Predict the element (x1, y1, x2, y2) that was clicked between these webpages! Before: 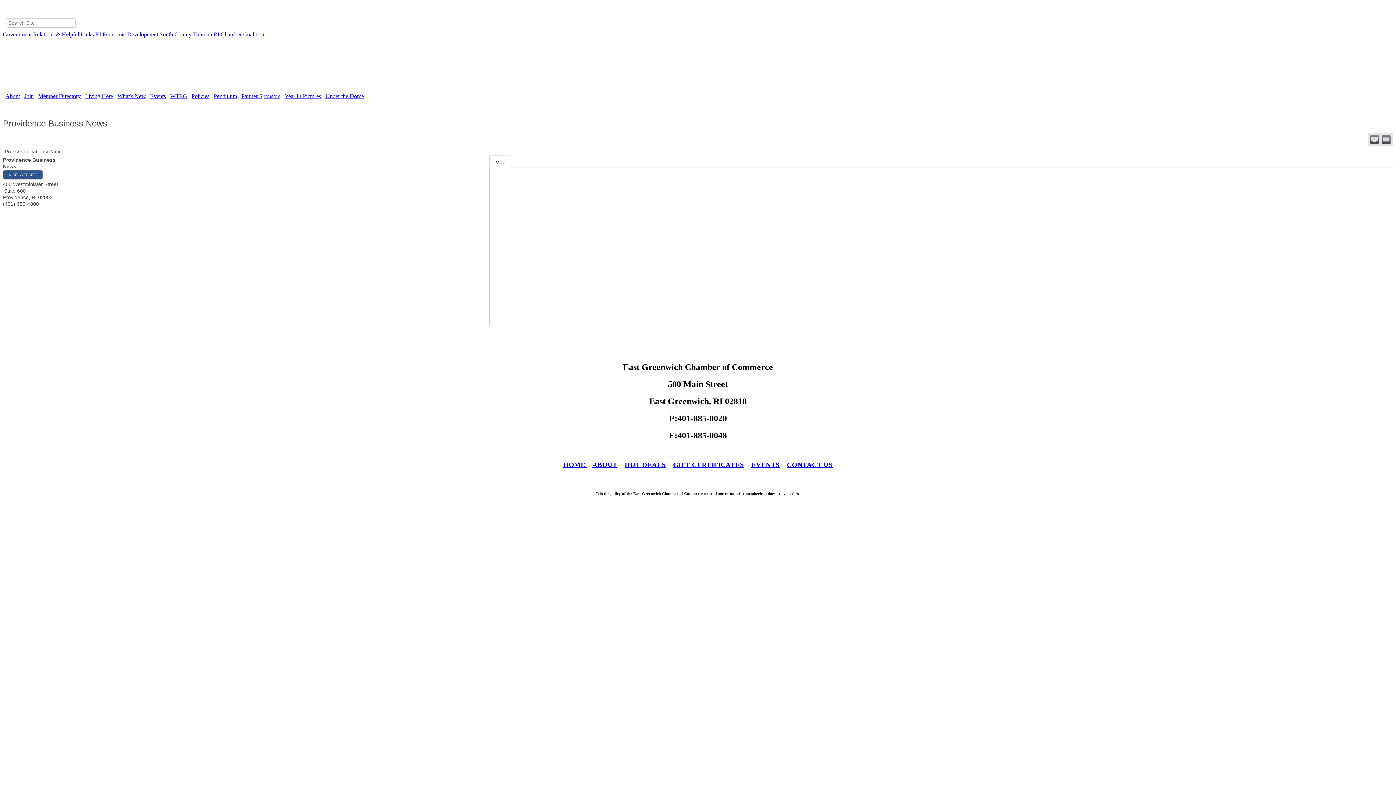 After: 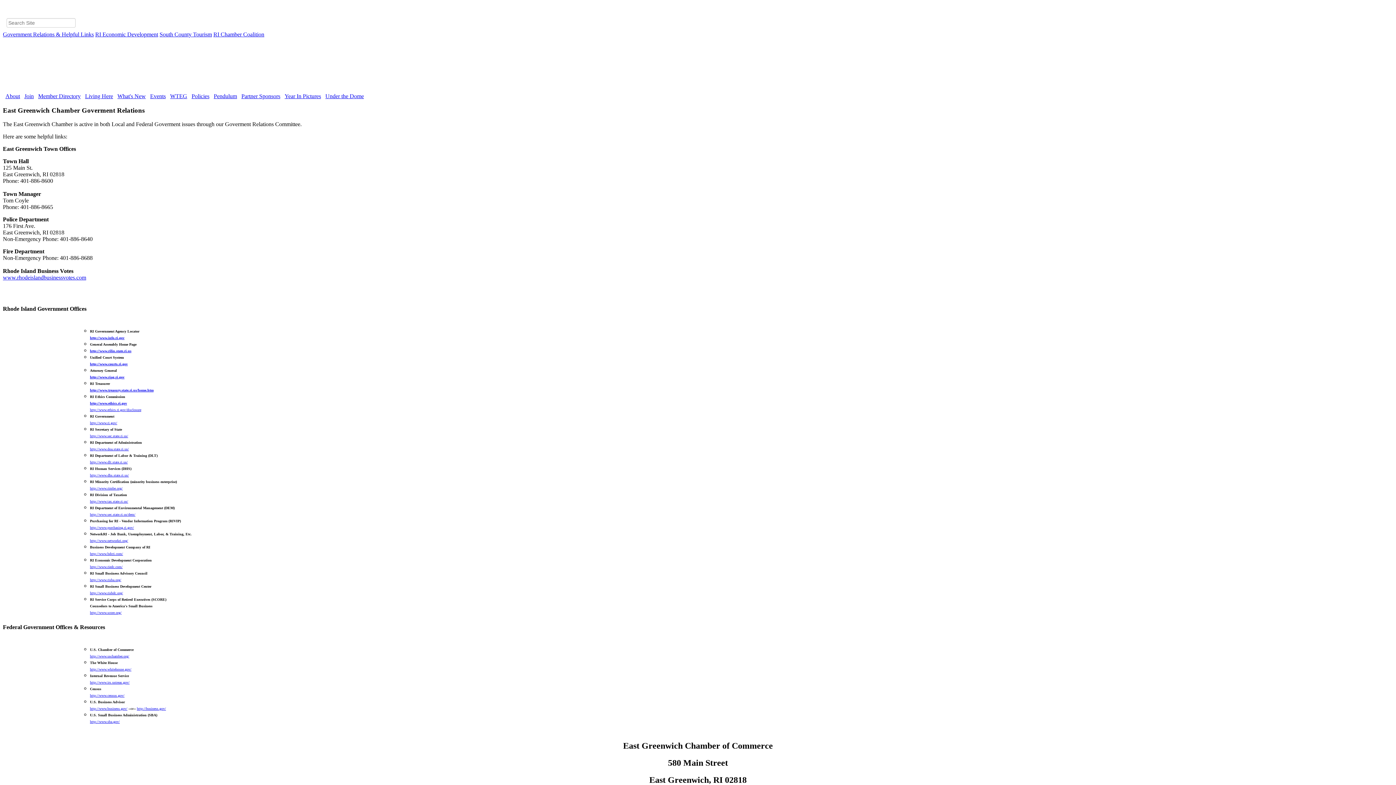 Action: label: Government Relations & Helpful Links bbox: (2, 31, 93, 37)